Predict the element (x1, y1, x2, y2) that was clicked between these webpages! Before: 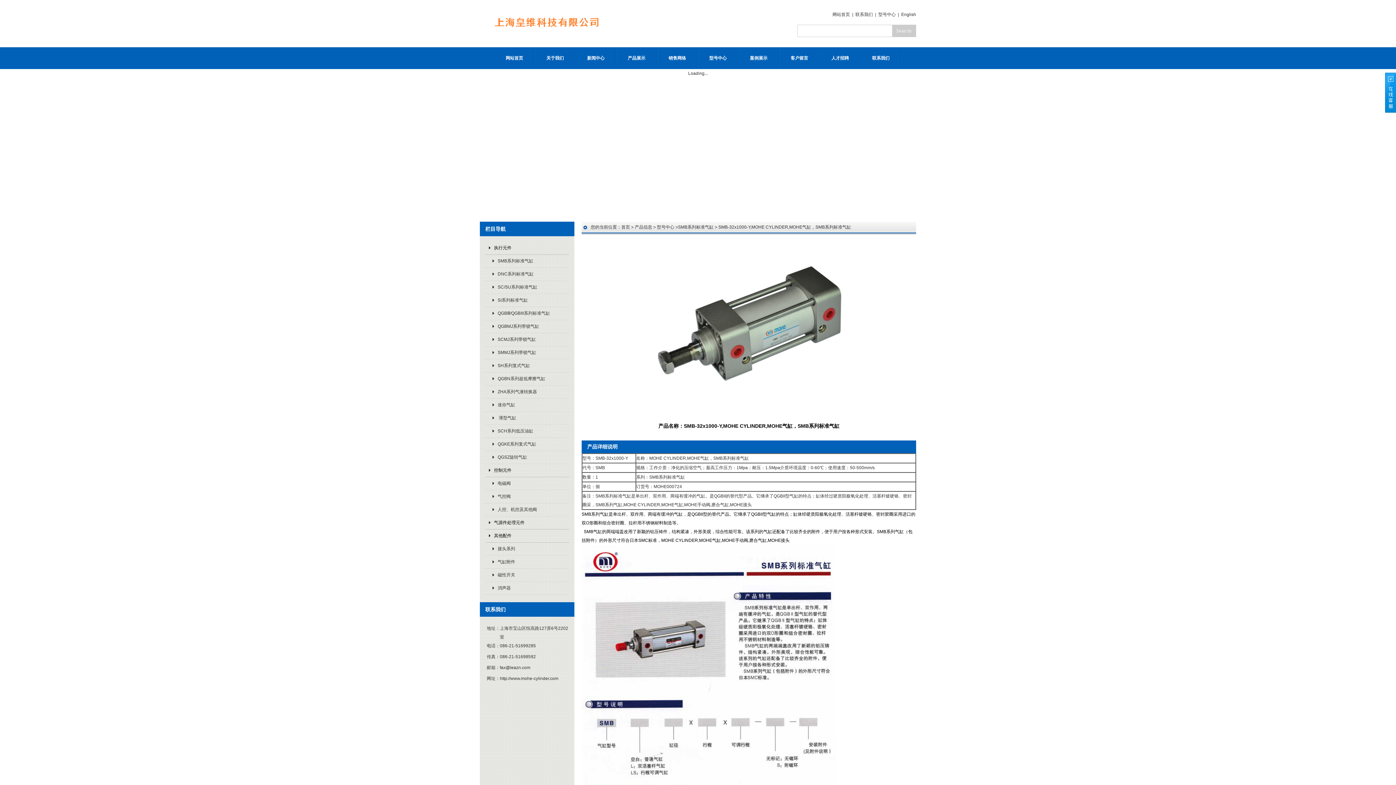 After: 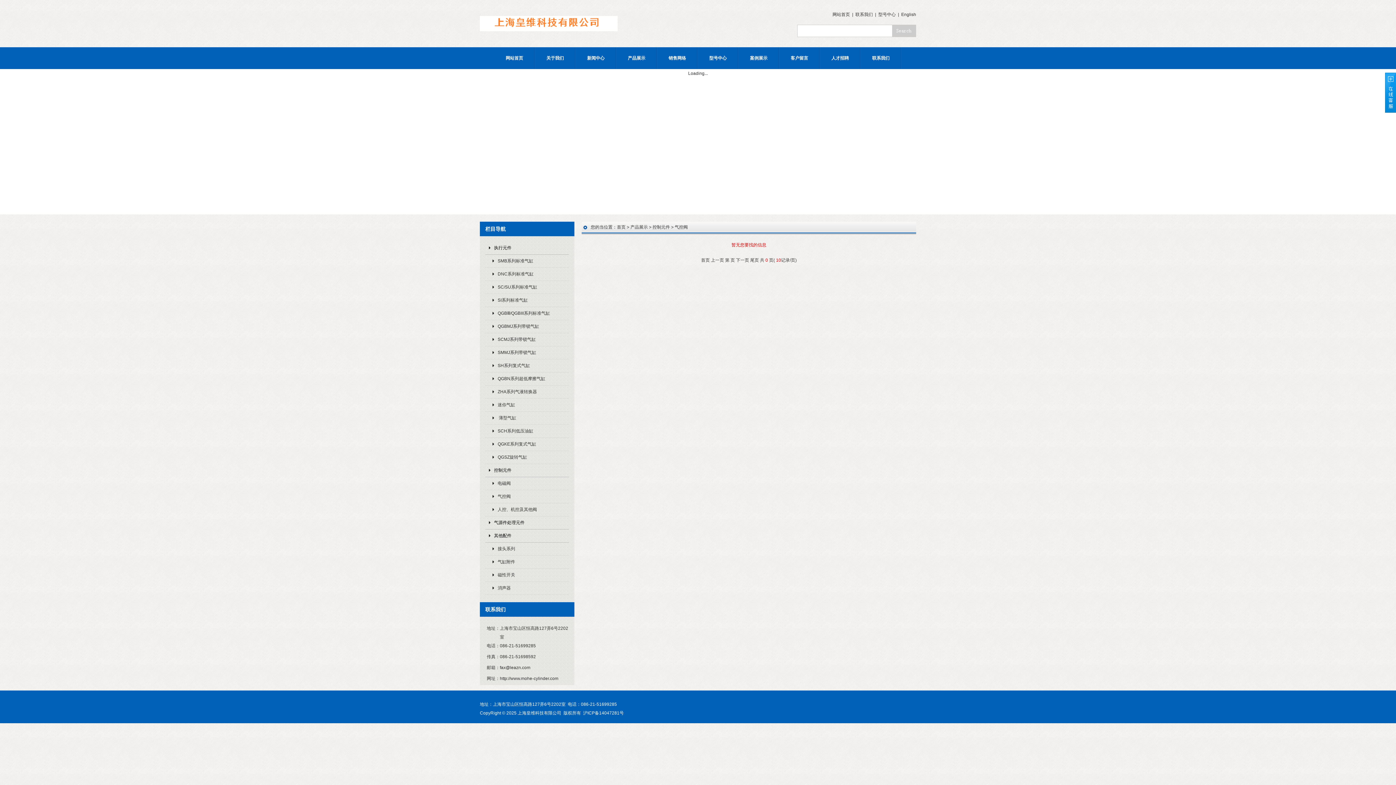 Action: bbox: (497, 494, 510, 499) label: 气控阀